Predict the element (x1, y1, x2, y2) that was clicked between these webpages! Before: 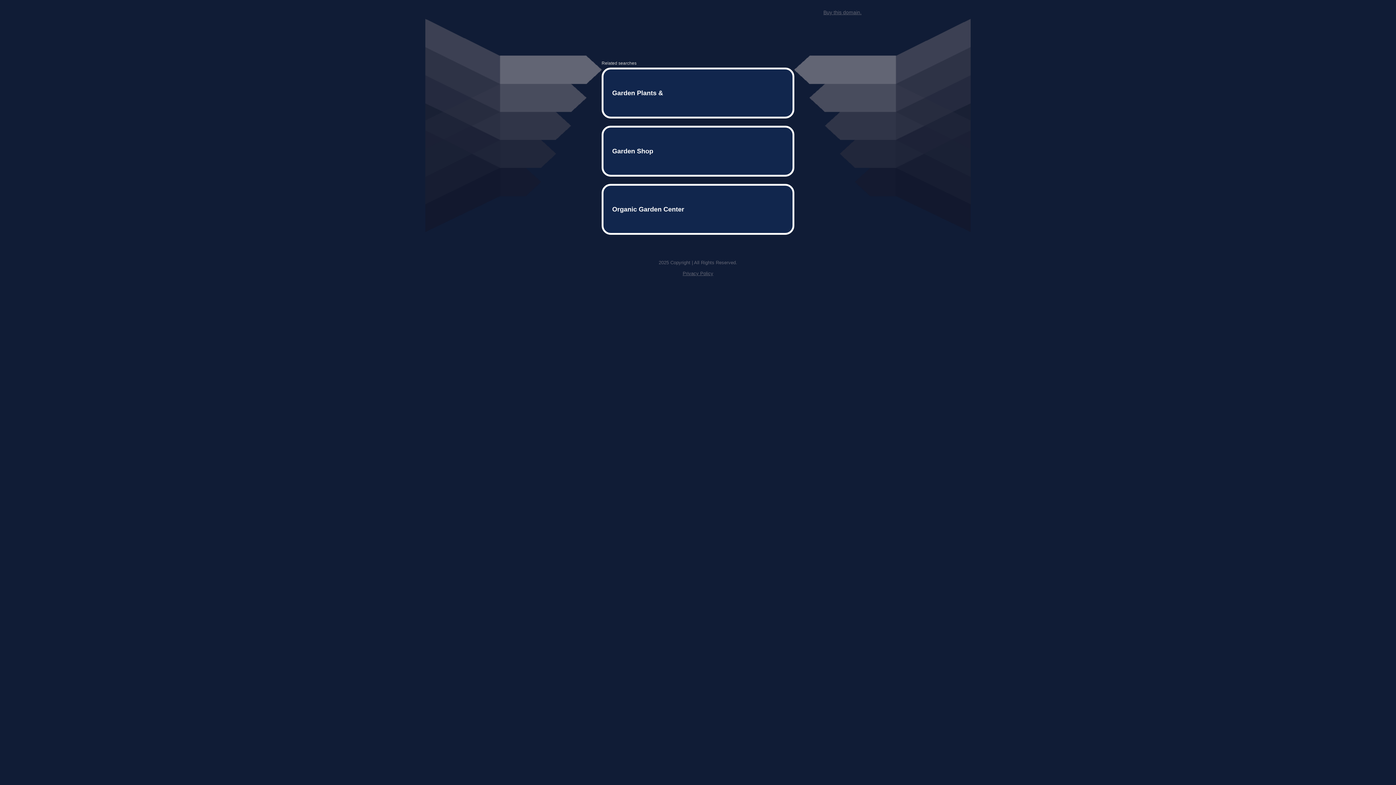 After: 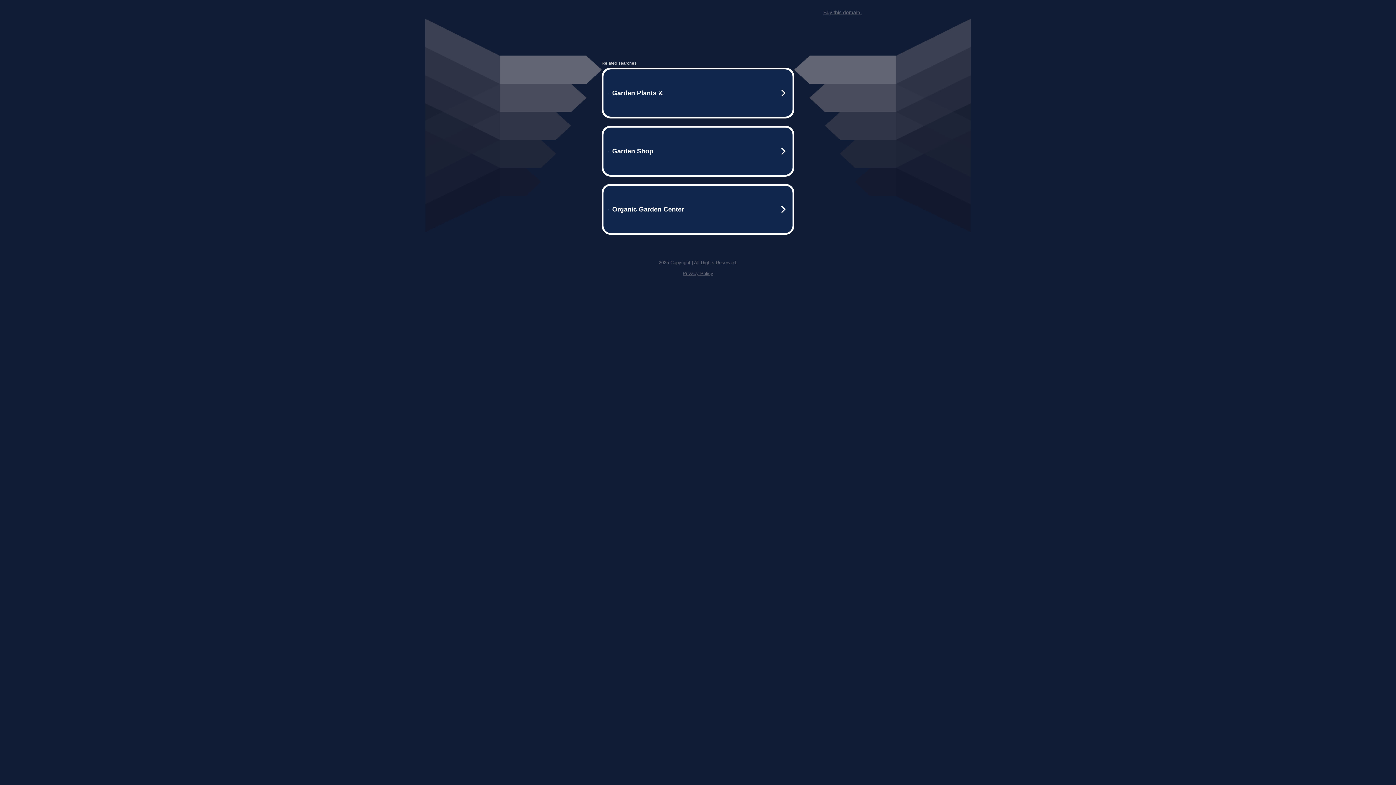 Action: label: Privacy Policy bbox: (682, 259, 713, 264)